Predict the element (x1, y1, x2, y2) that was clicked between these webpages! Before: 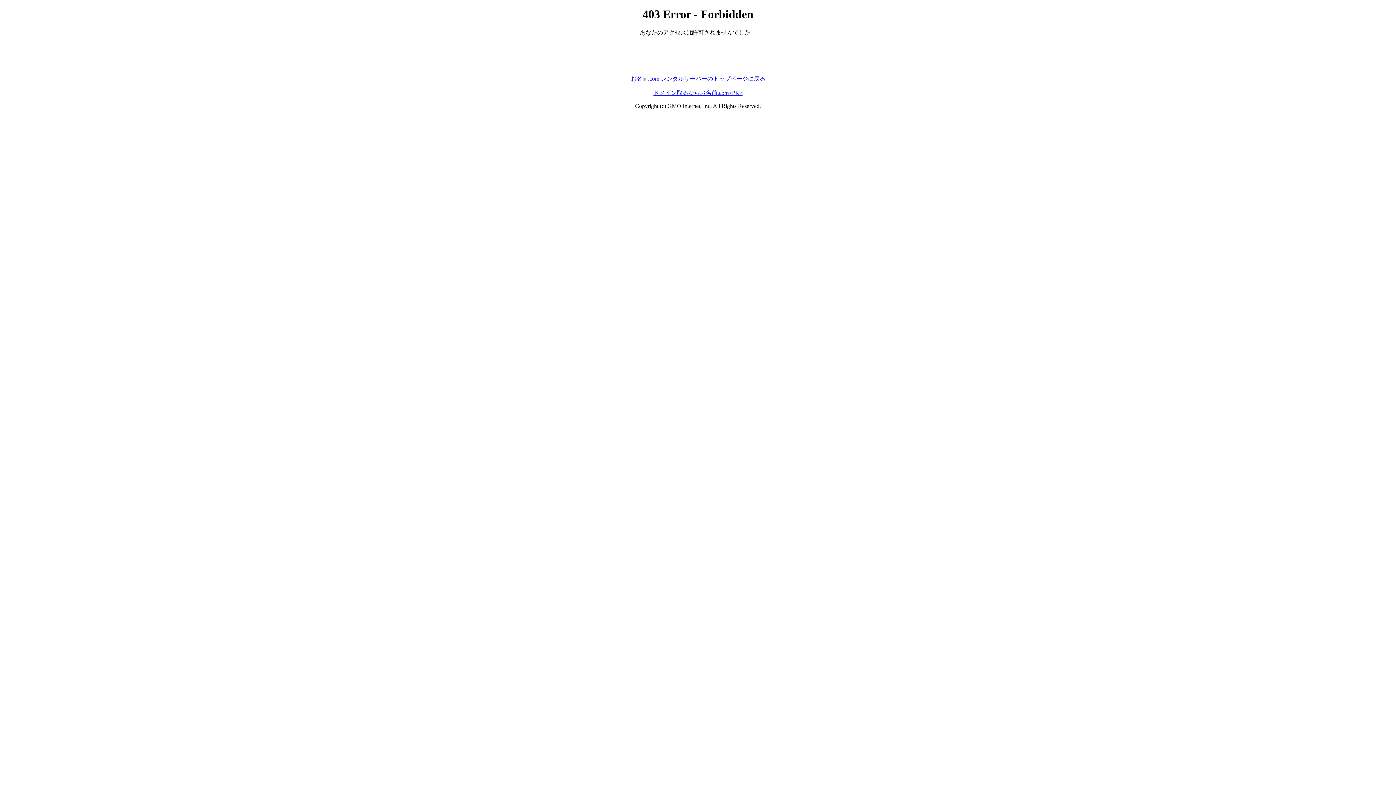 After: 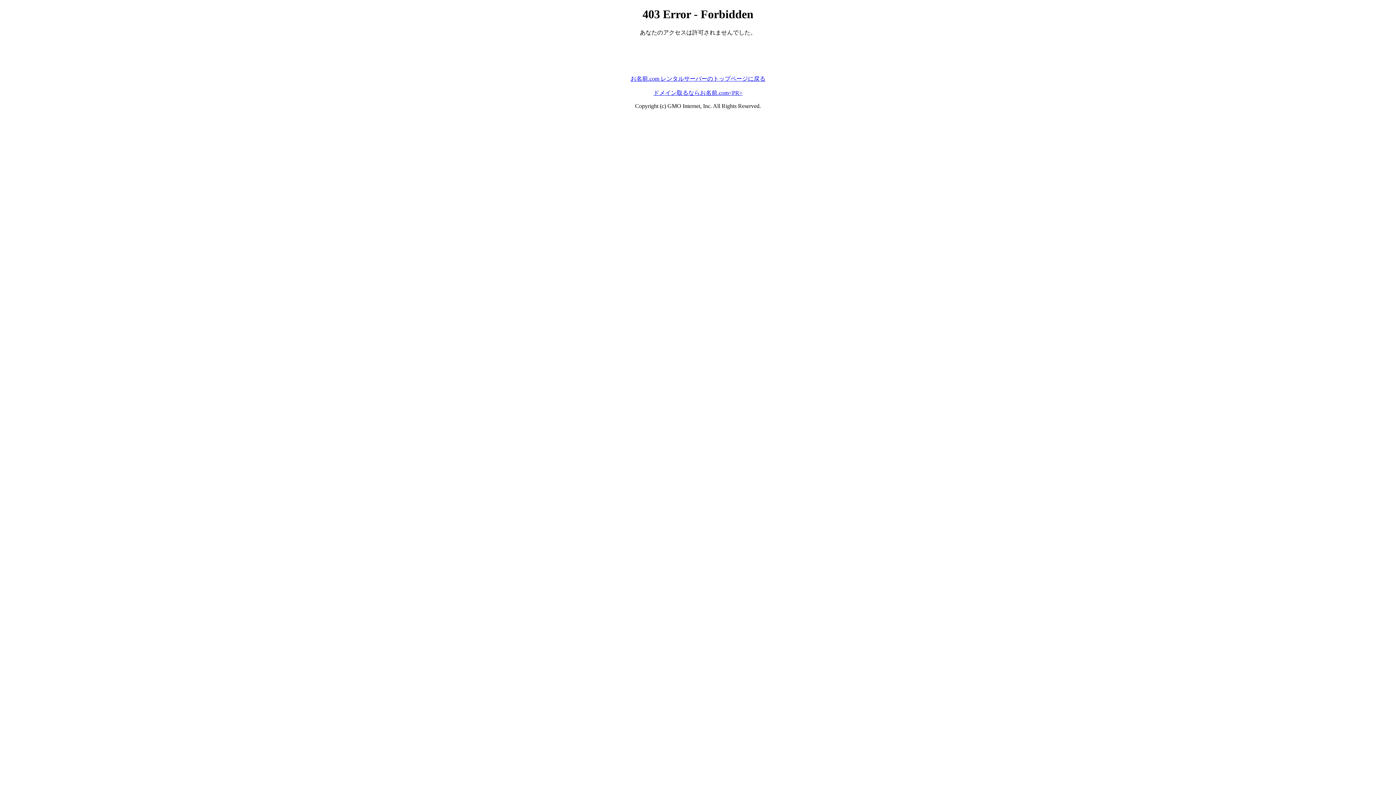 Action: label: お名前.com レンタルサーバーのトップページに戻る bbox: (630, 75, 765, 81)